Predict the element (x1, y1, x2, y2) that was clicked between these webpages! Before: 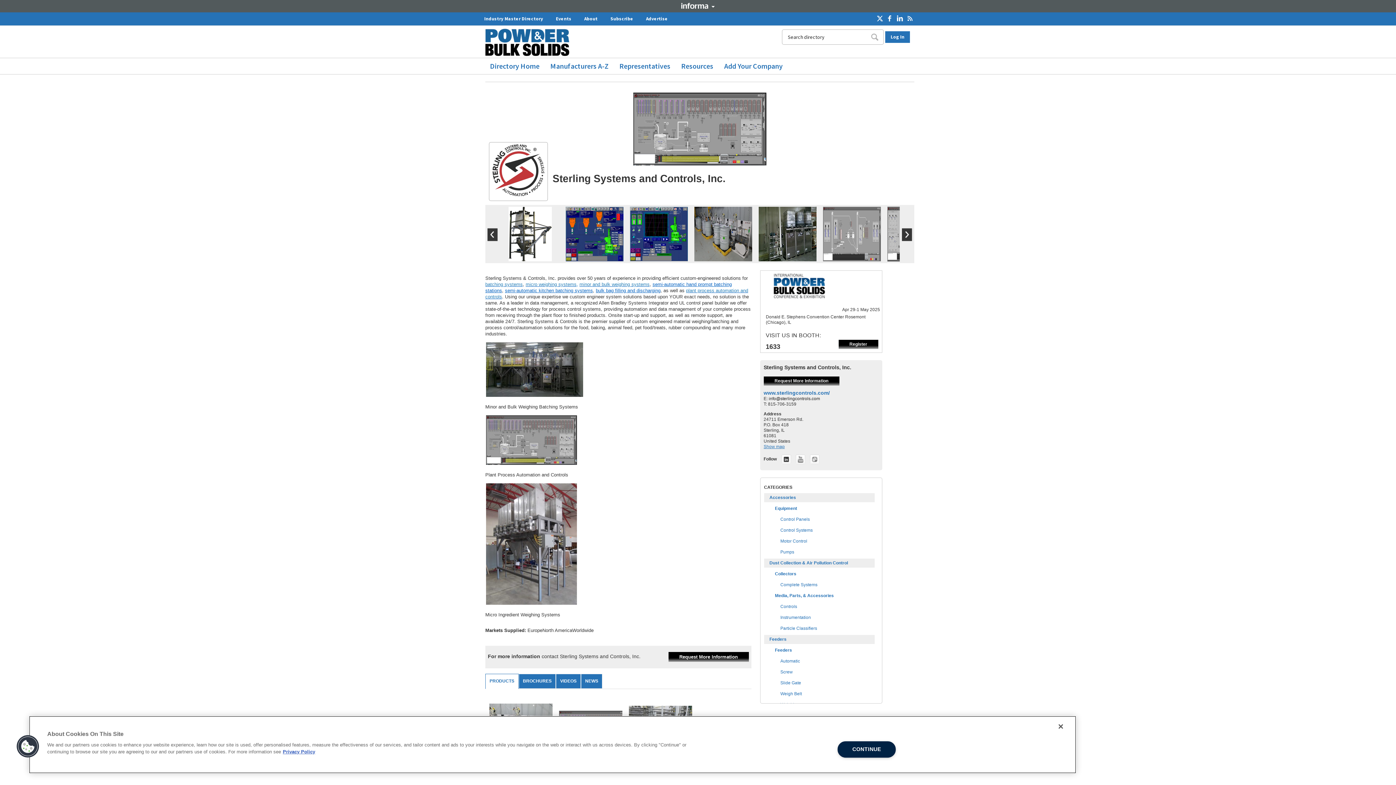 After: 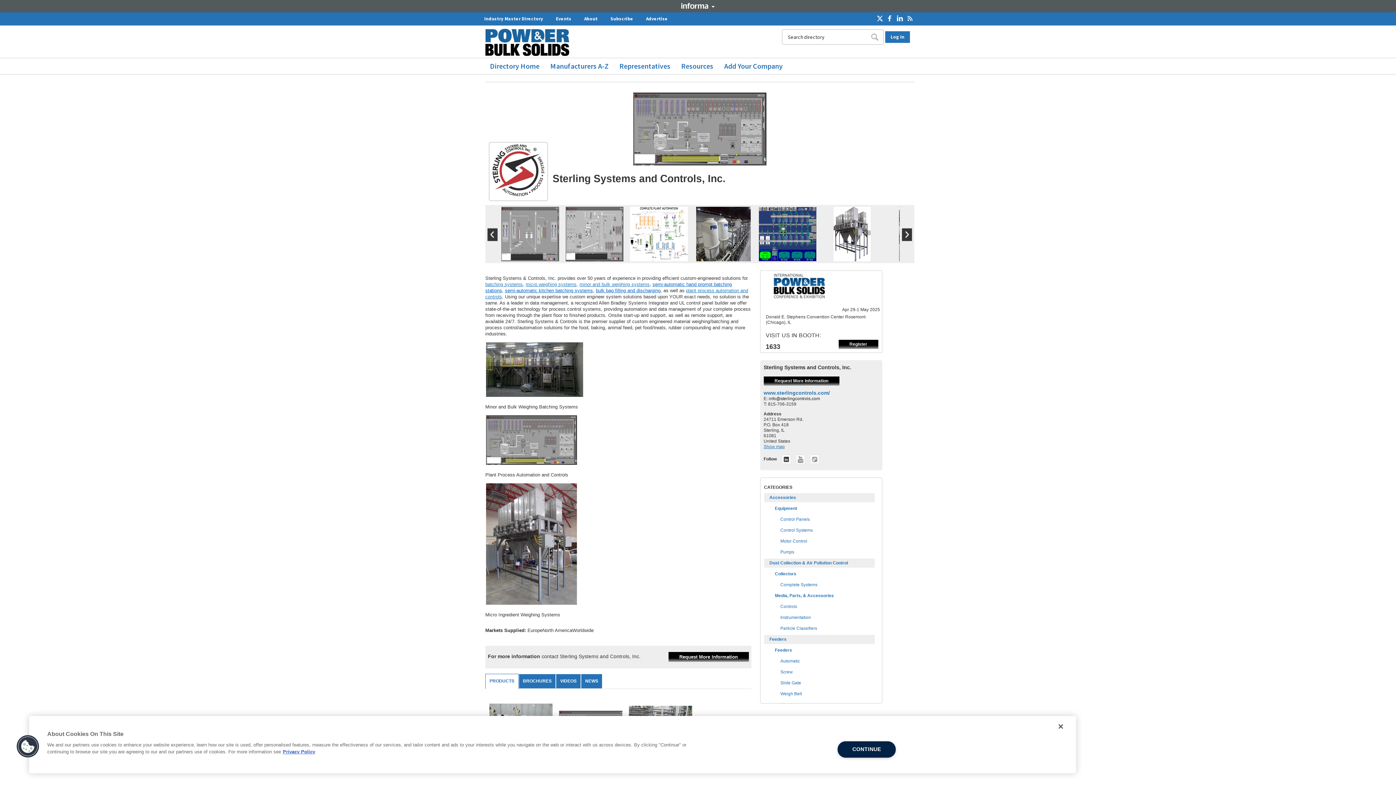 Action: bbox: (895, 12, 904, 24)